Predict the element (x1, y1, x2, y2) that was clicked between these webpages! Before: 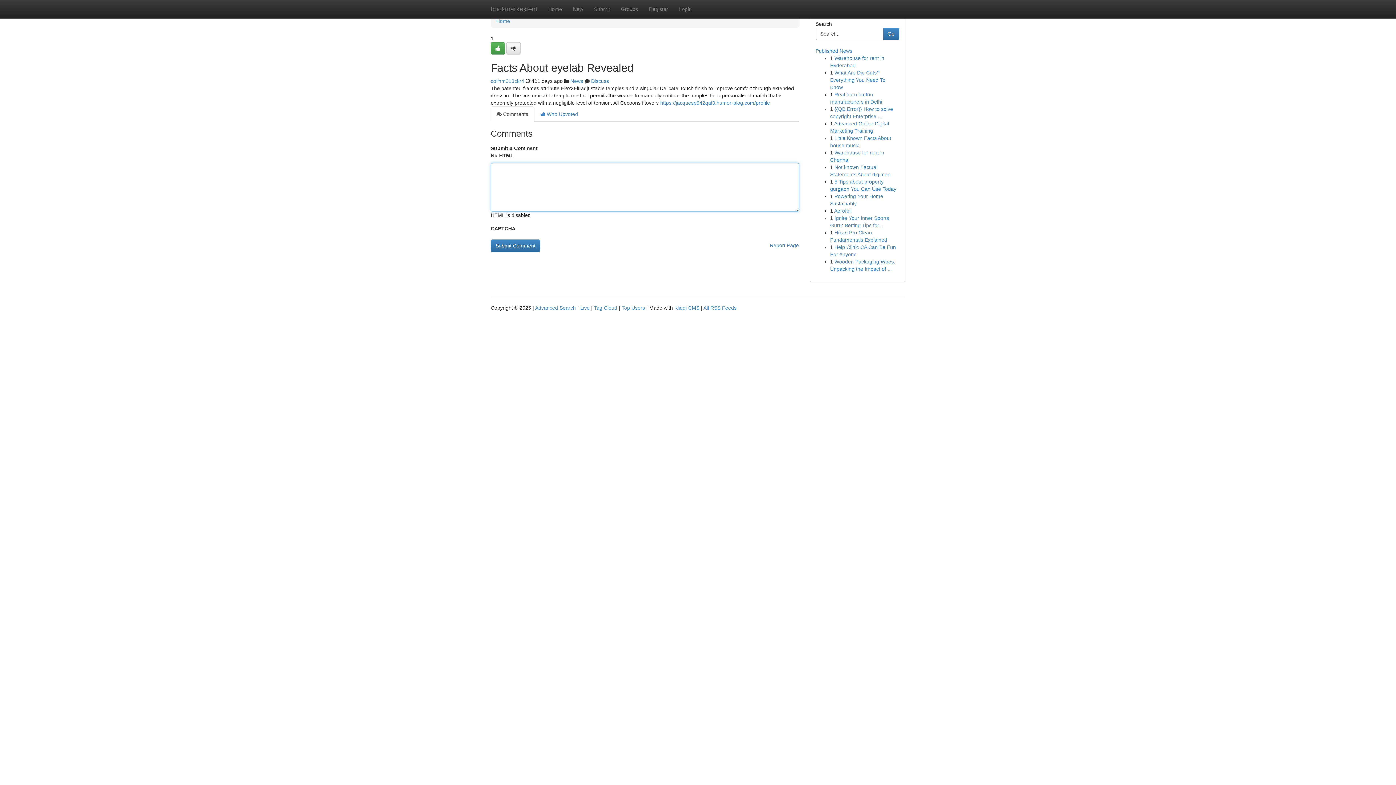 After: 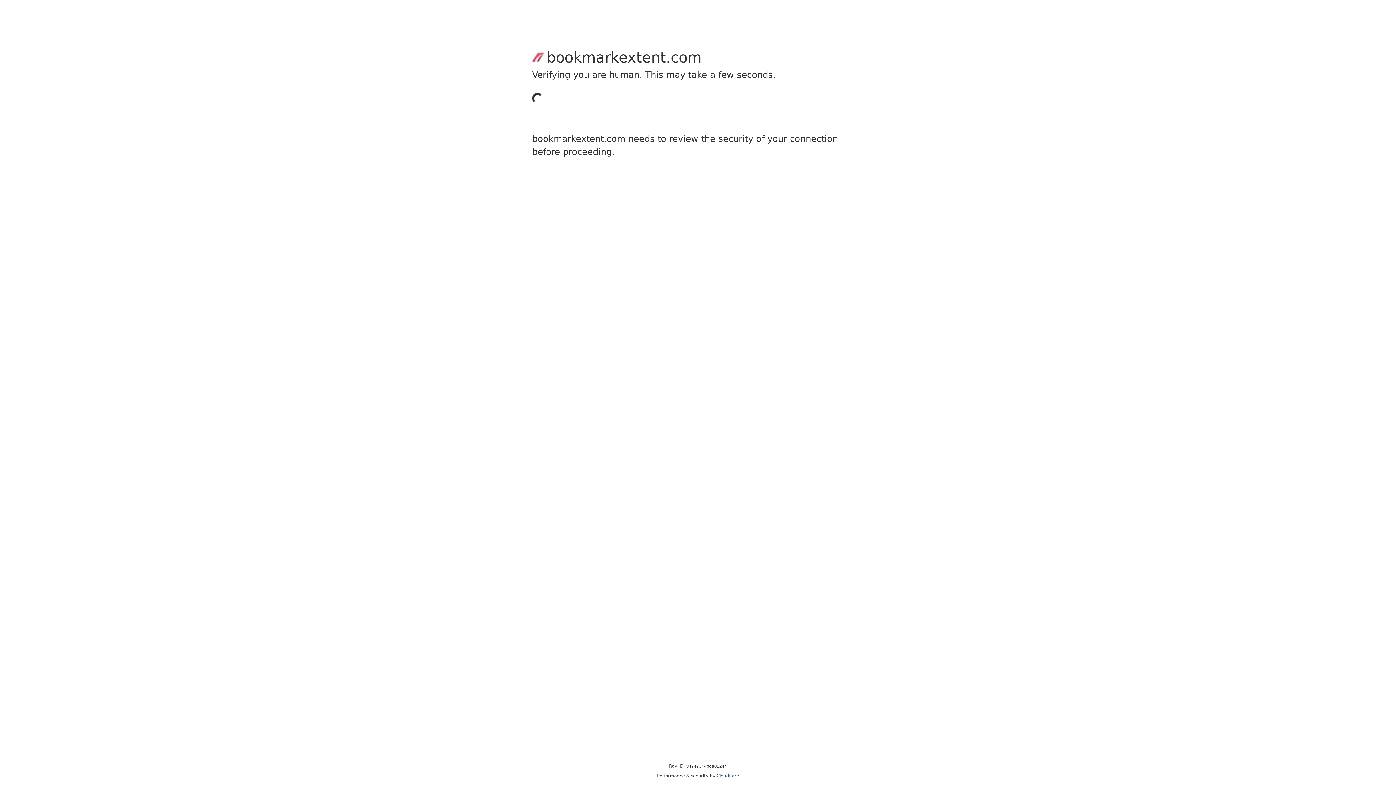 Action: bbox: (643, 0, 673, 18) label: Register